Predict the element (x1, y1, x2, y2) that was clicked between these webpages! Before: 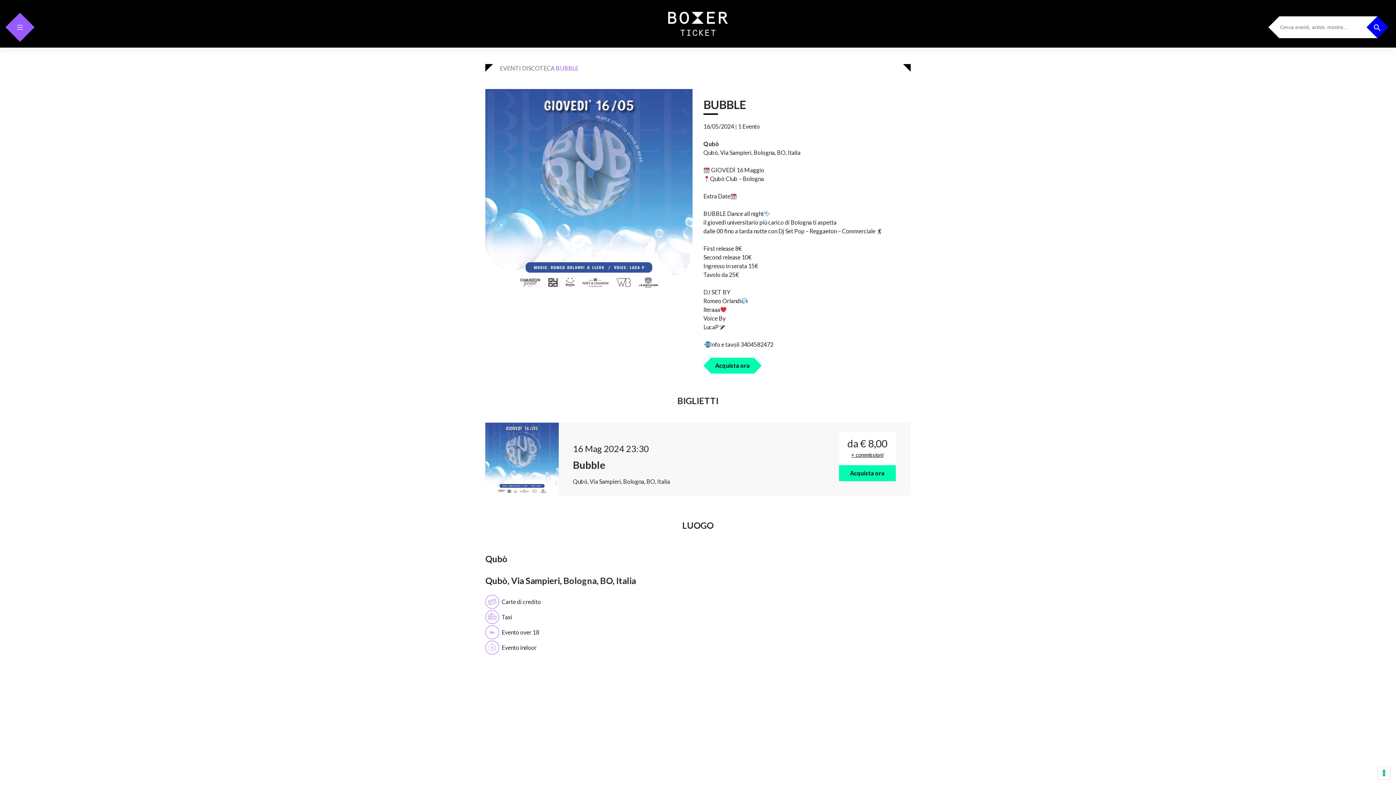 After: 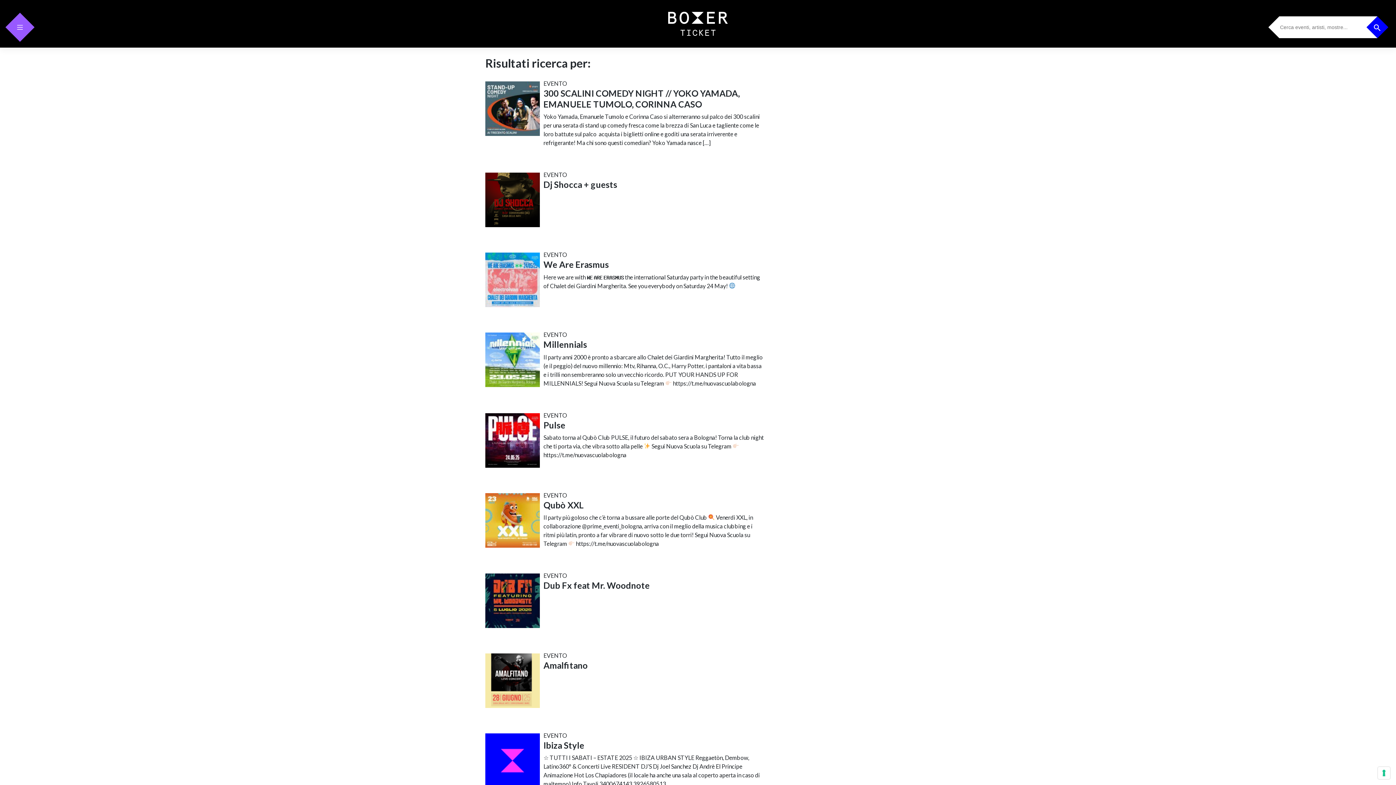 Action: label: Search Button bbox: (1377, 20, 1390, 33)